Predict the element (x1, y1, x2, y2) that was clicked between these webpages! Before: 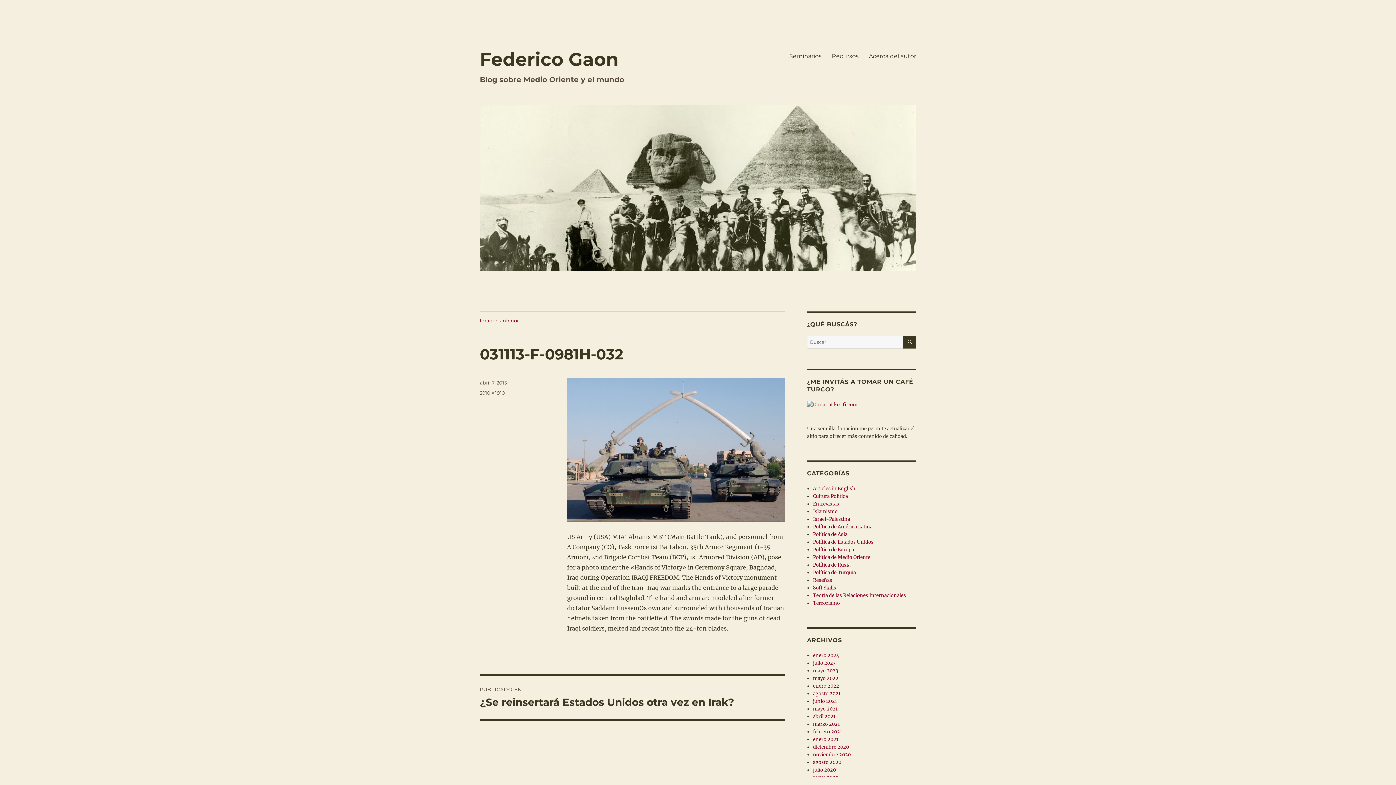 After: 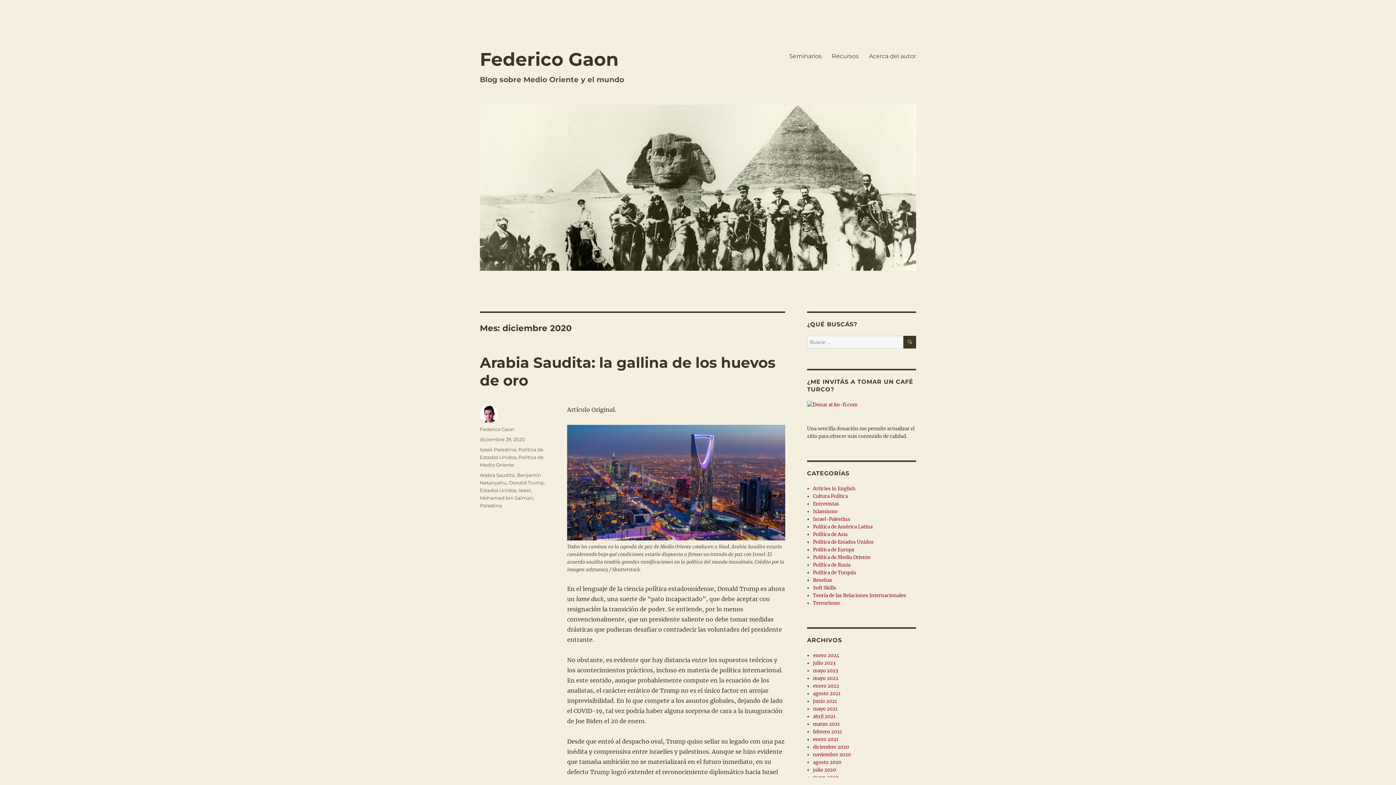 Action: bbox: (813, 744, 849, 750) label: diciembre 2020